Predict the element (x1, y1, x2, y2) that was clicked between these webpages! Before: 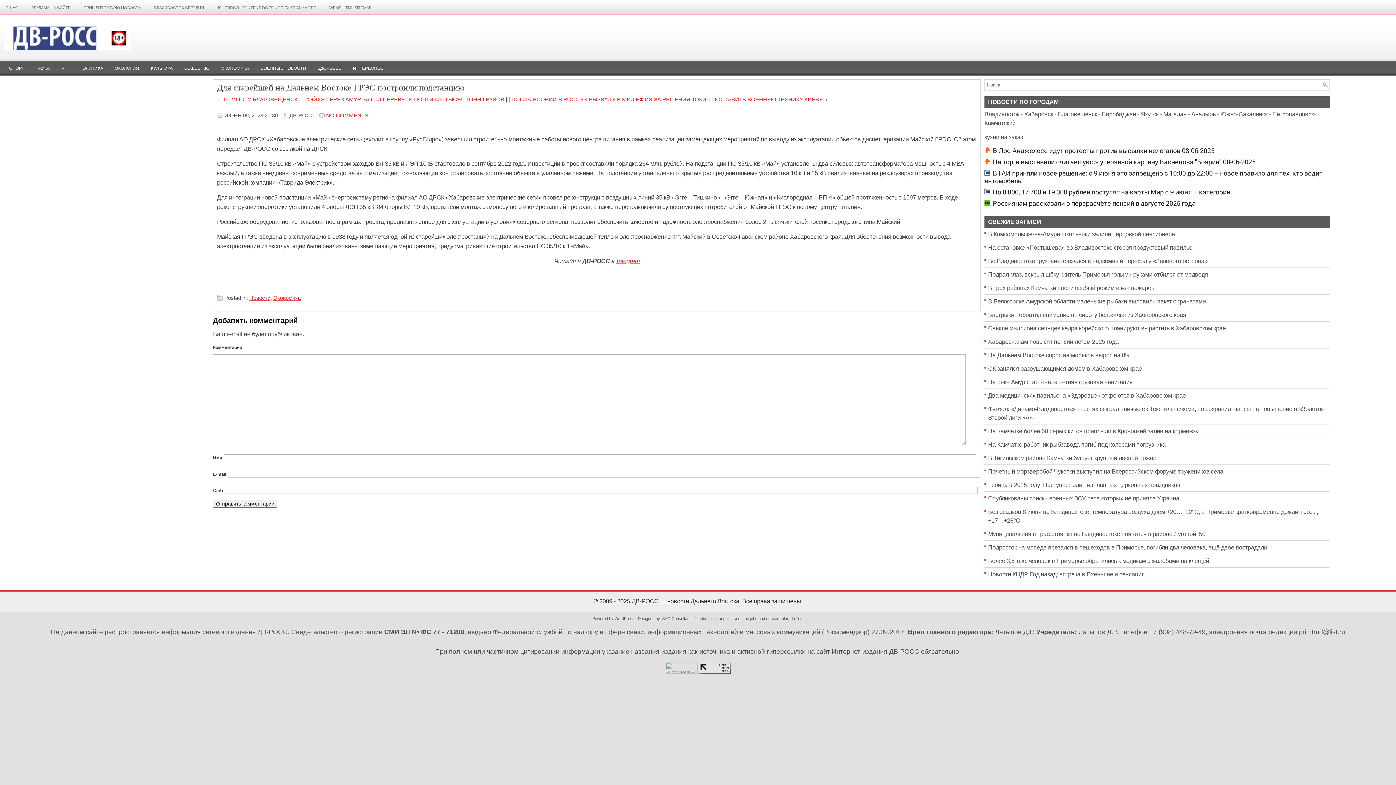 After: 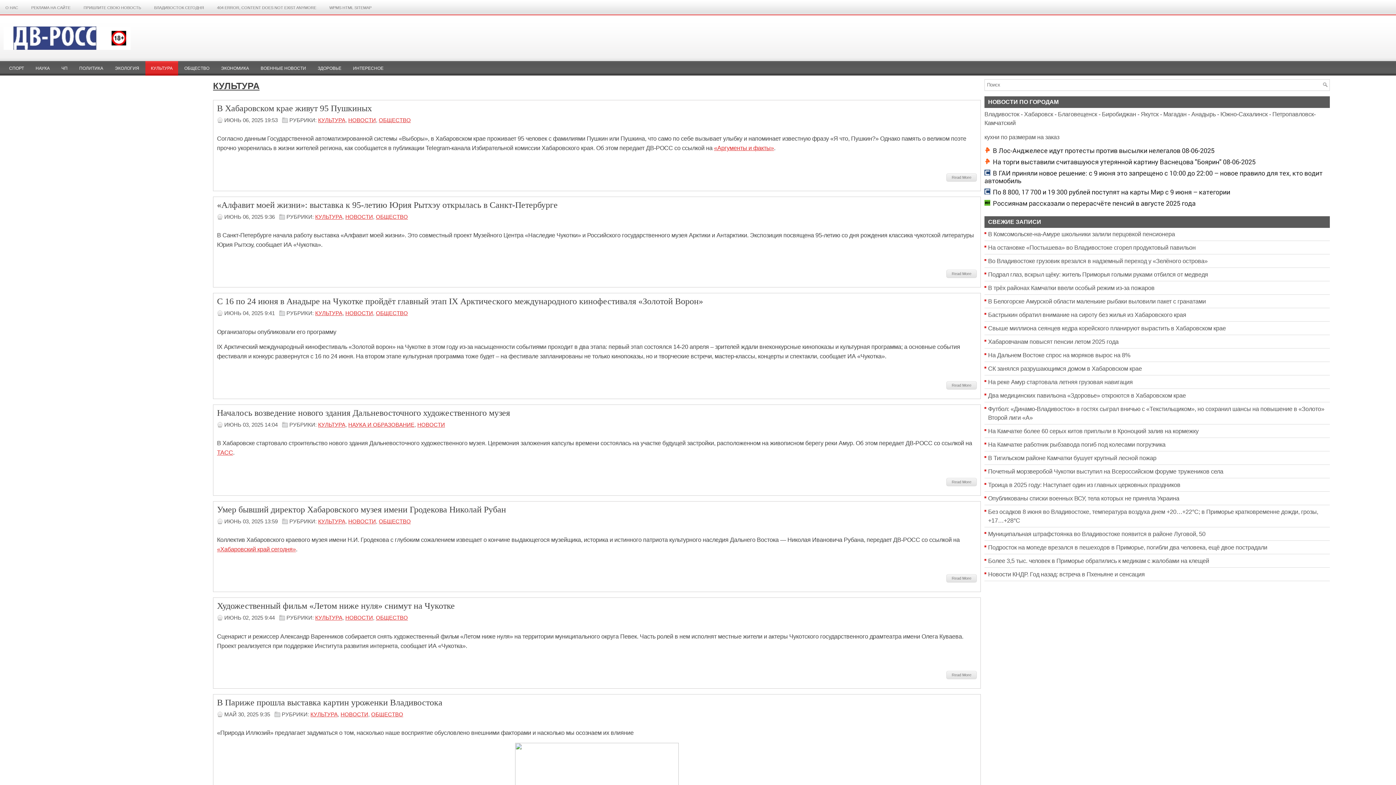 Action: bbox: (145, 61, 178, 75) label: КУЛЬТУРА